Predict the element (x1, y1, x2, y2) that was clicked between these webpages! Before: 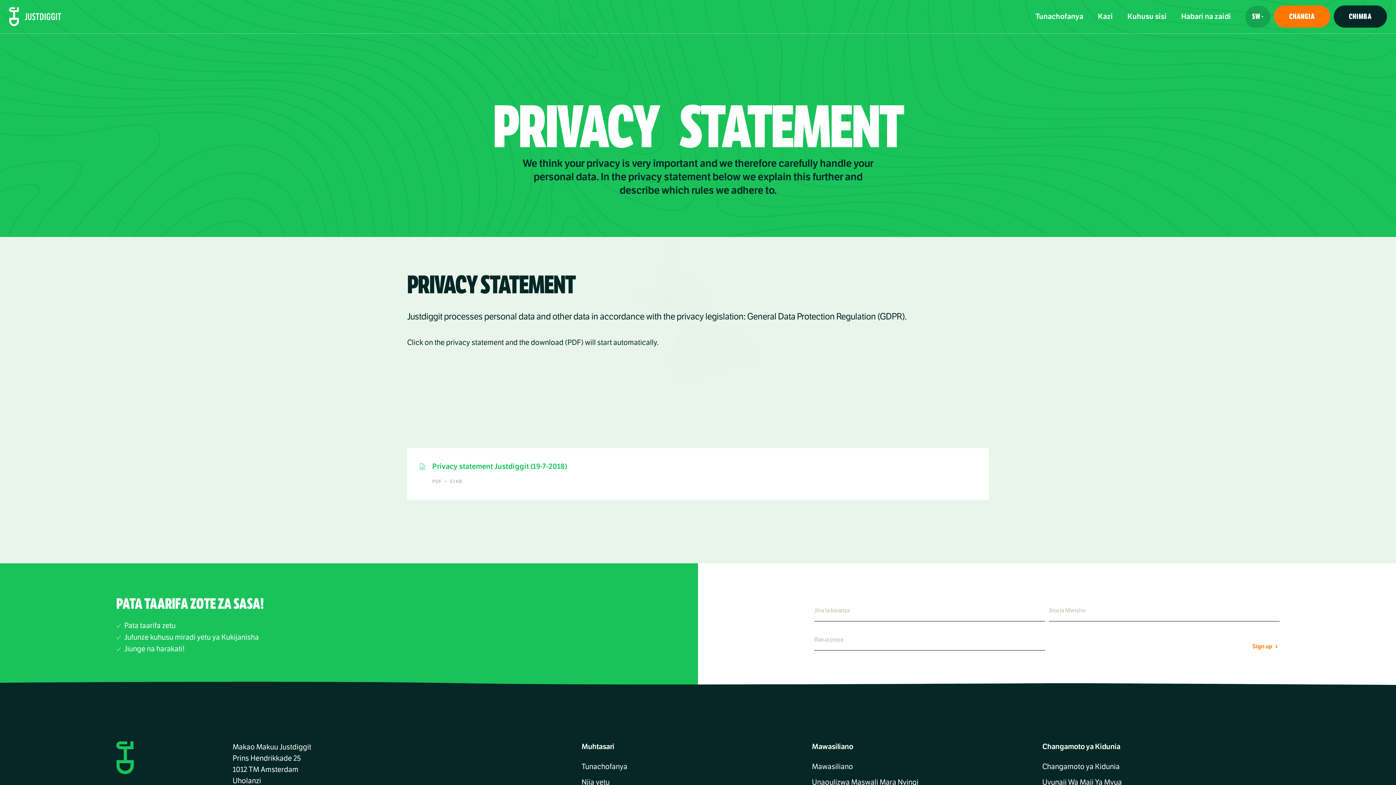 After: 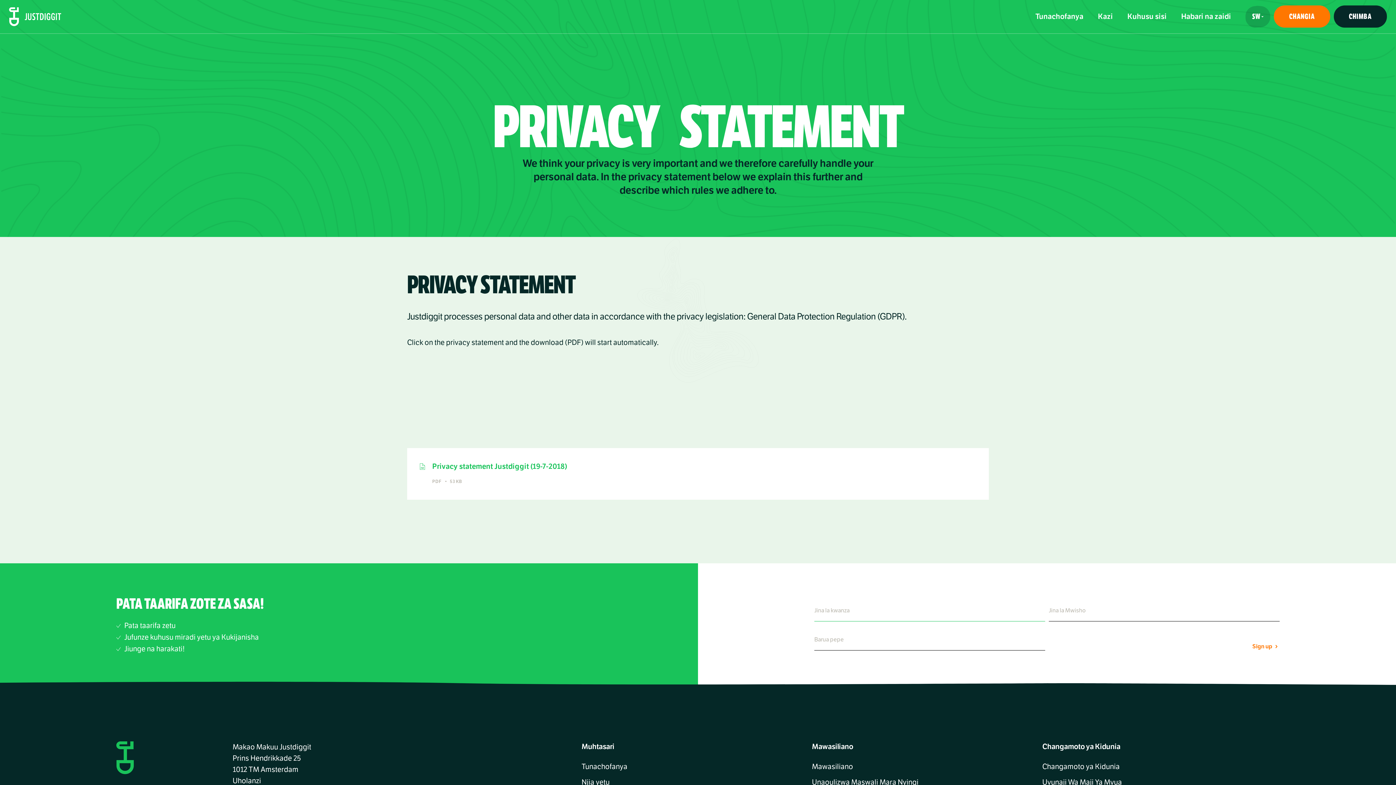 Action: bbox: (1049, 642, 1279, 650) label: Sign up